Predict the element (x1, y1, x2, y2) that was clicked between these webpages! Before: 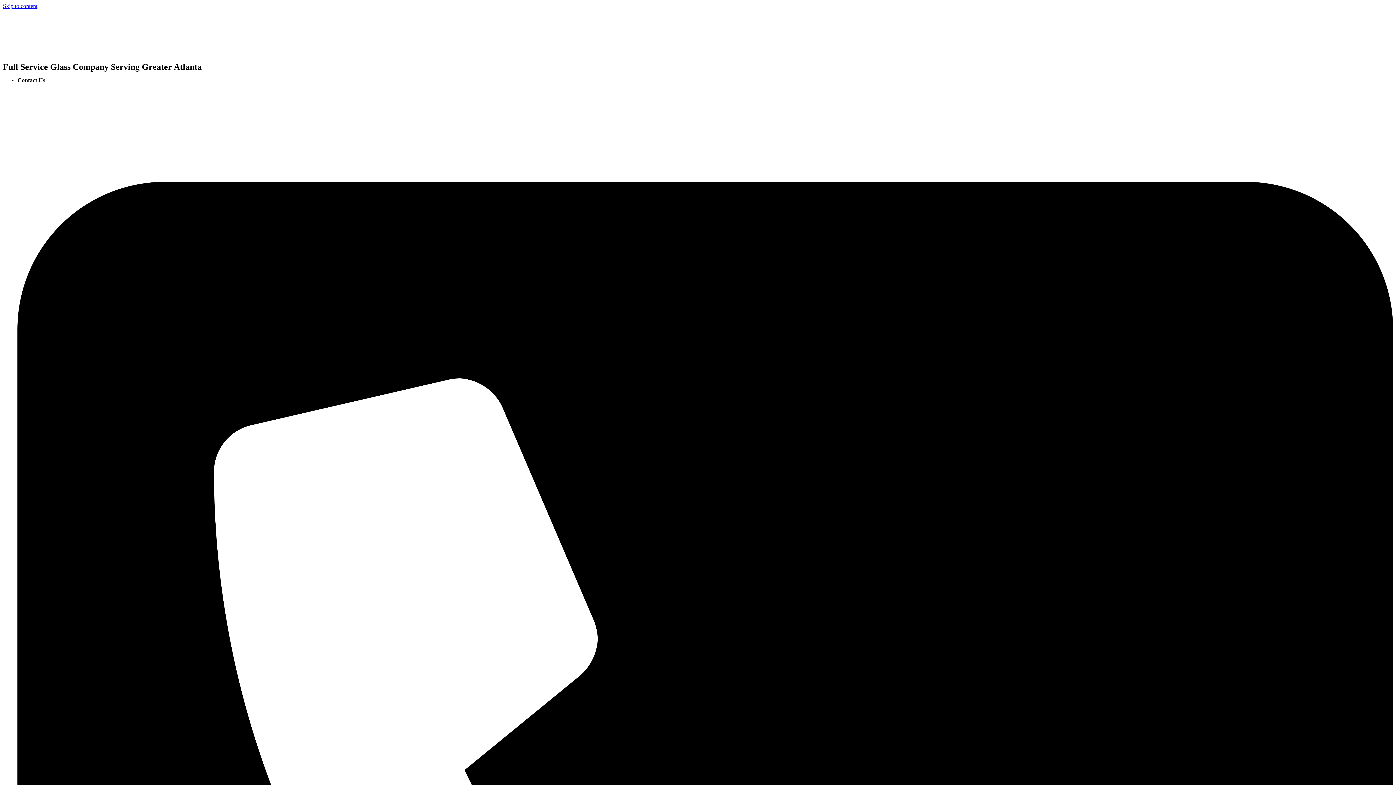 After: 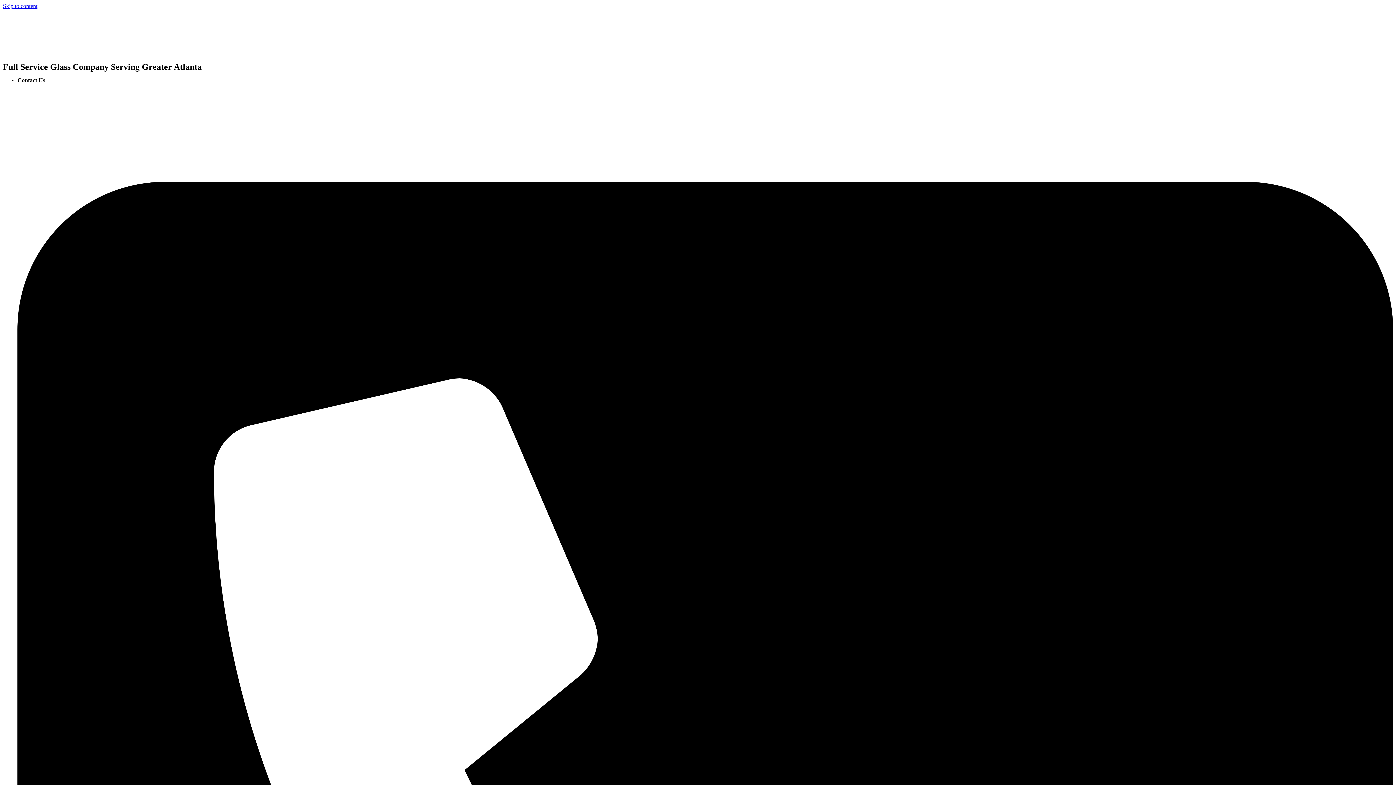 Action: label: Skip to content bbox: (2, 2, 37, 9)